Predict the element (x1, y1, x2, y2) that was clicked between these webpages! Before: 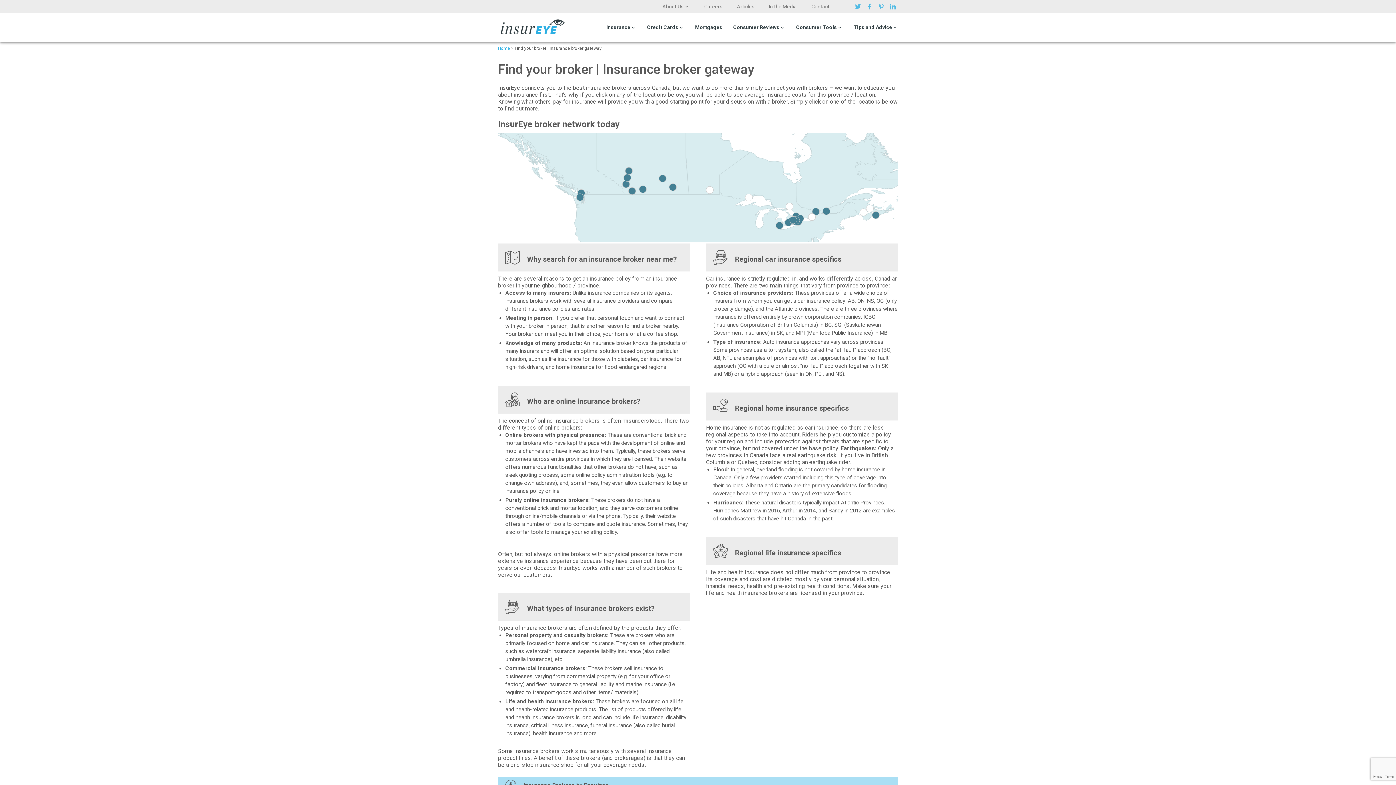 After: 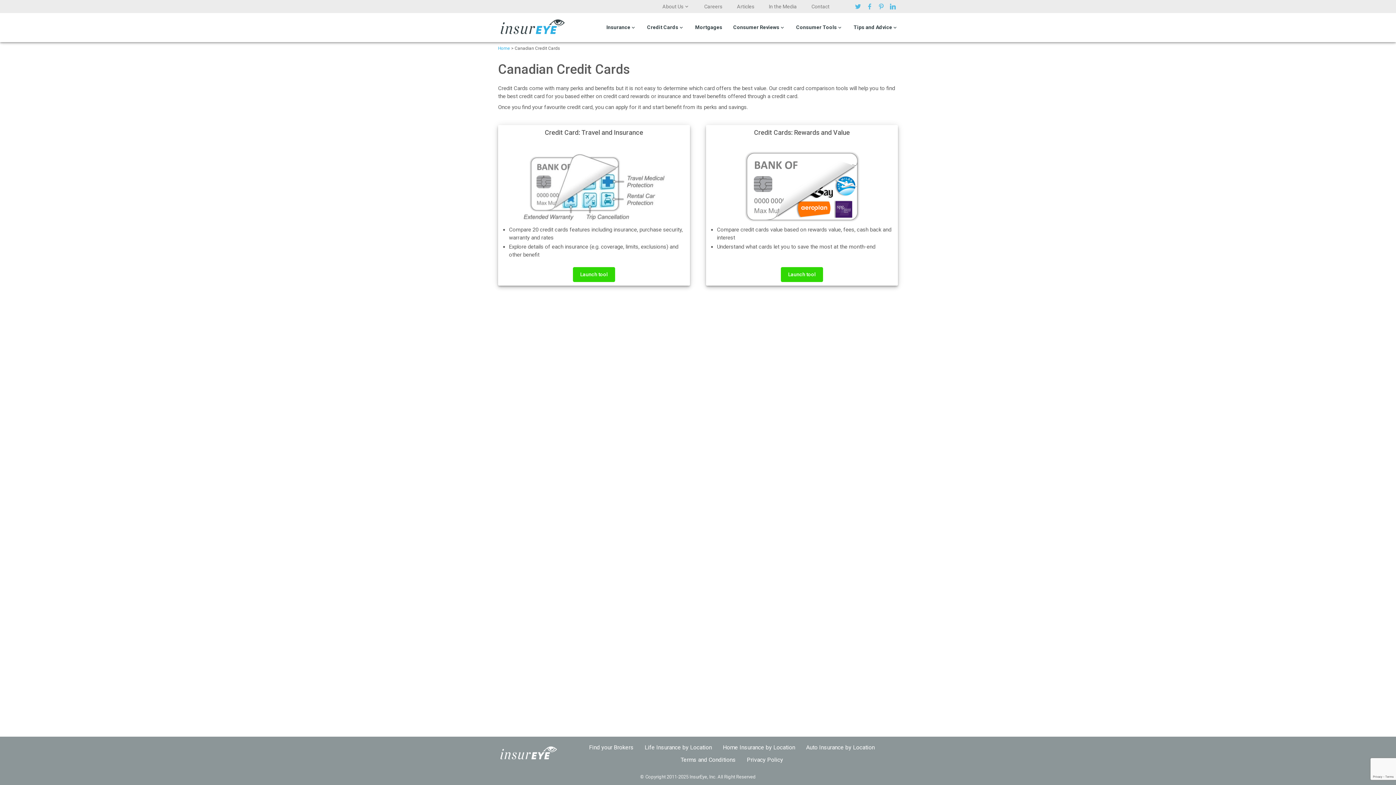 Action: label: Credit Cards bbox: (647, 24, 678, 30)